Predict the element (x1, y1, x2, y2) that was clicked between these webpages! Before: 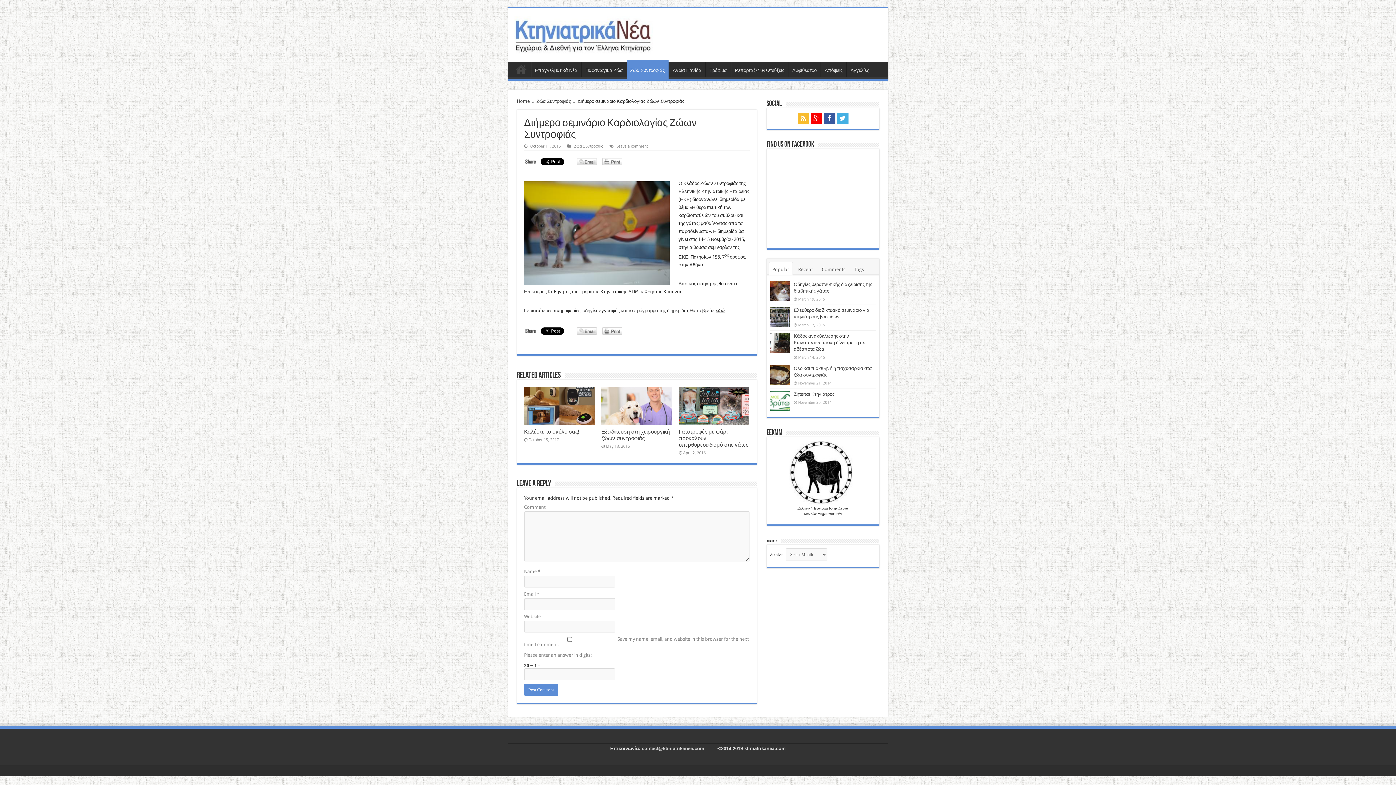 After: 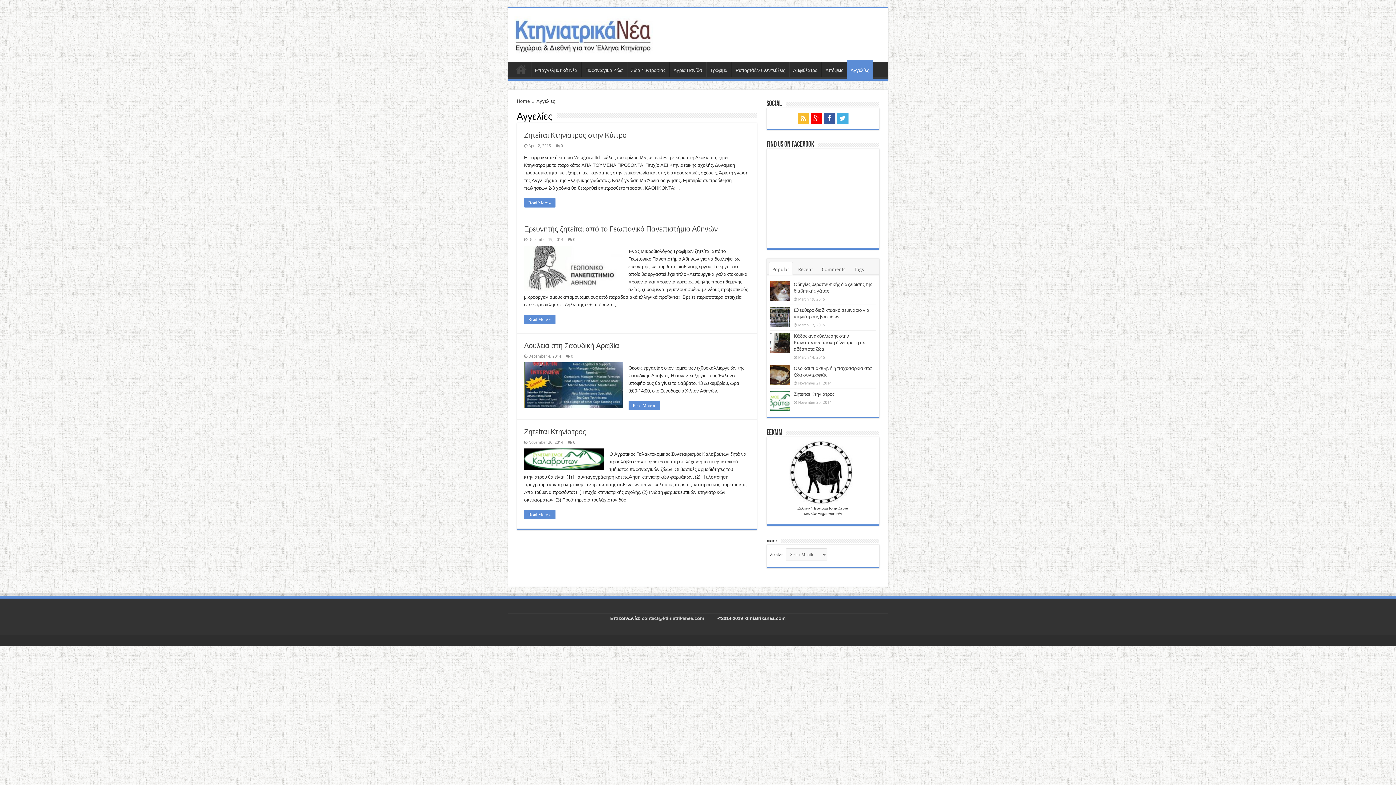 Action: bbox: (846, 61, 872, 77) label: Αγγελίες